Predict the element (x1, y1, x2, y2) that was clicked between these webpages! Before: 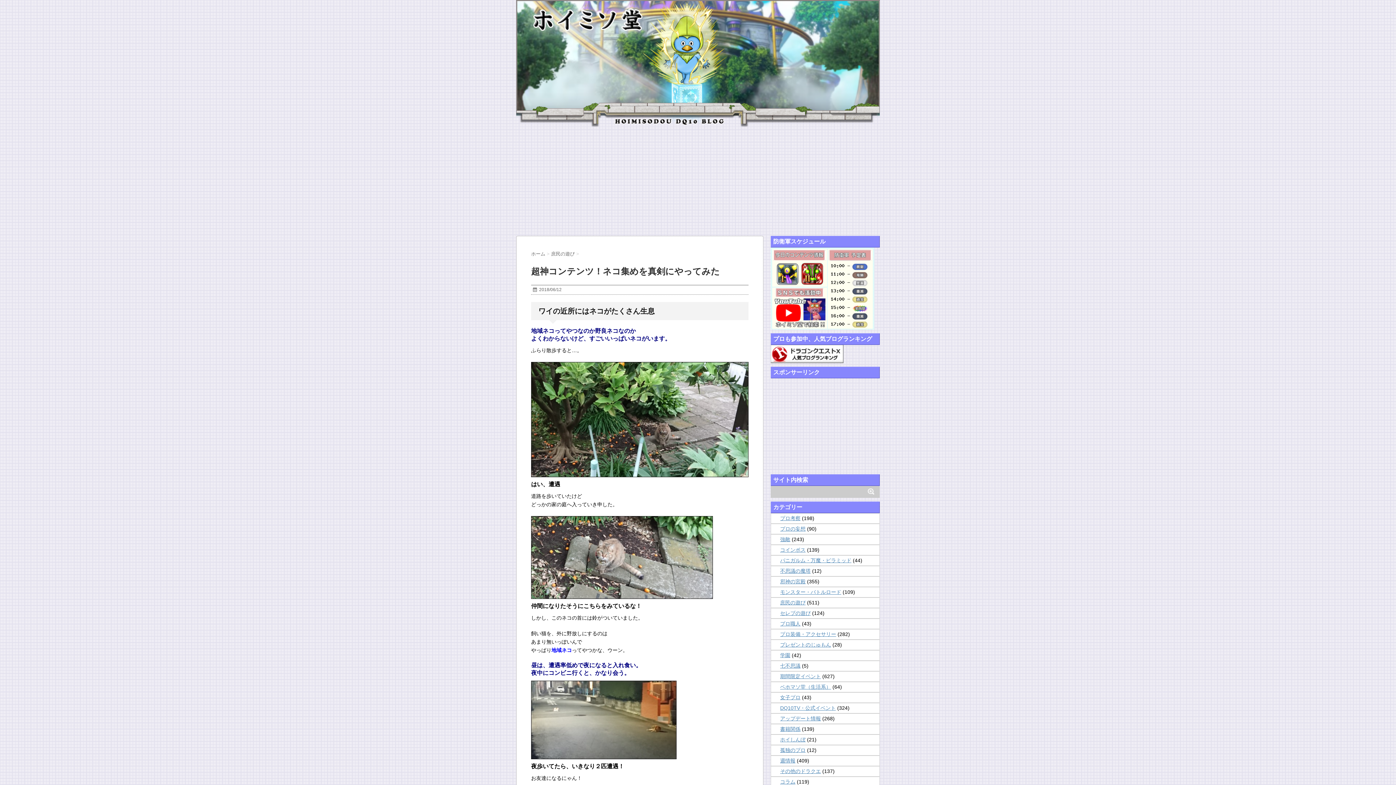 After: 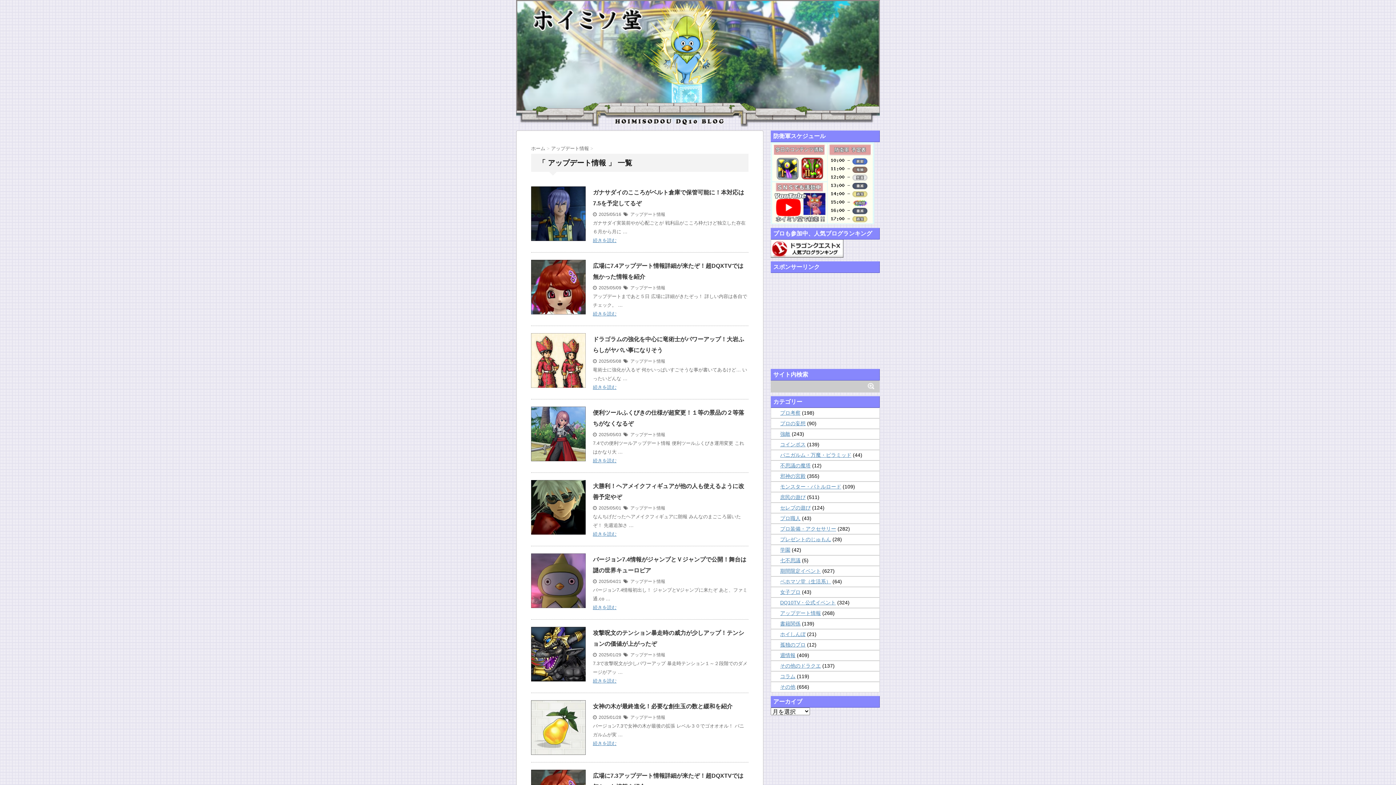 Action: label: アップデート情報 bbox: (780, 715, 821, 721)